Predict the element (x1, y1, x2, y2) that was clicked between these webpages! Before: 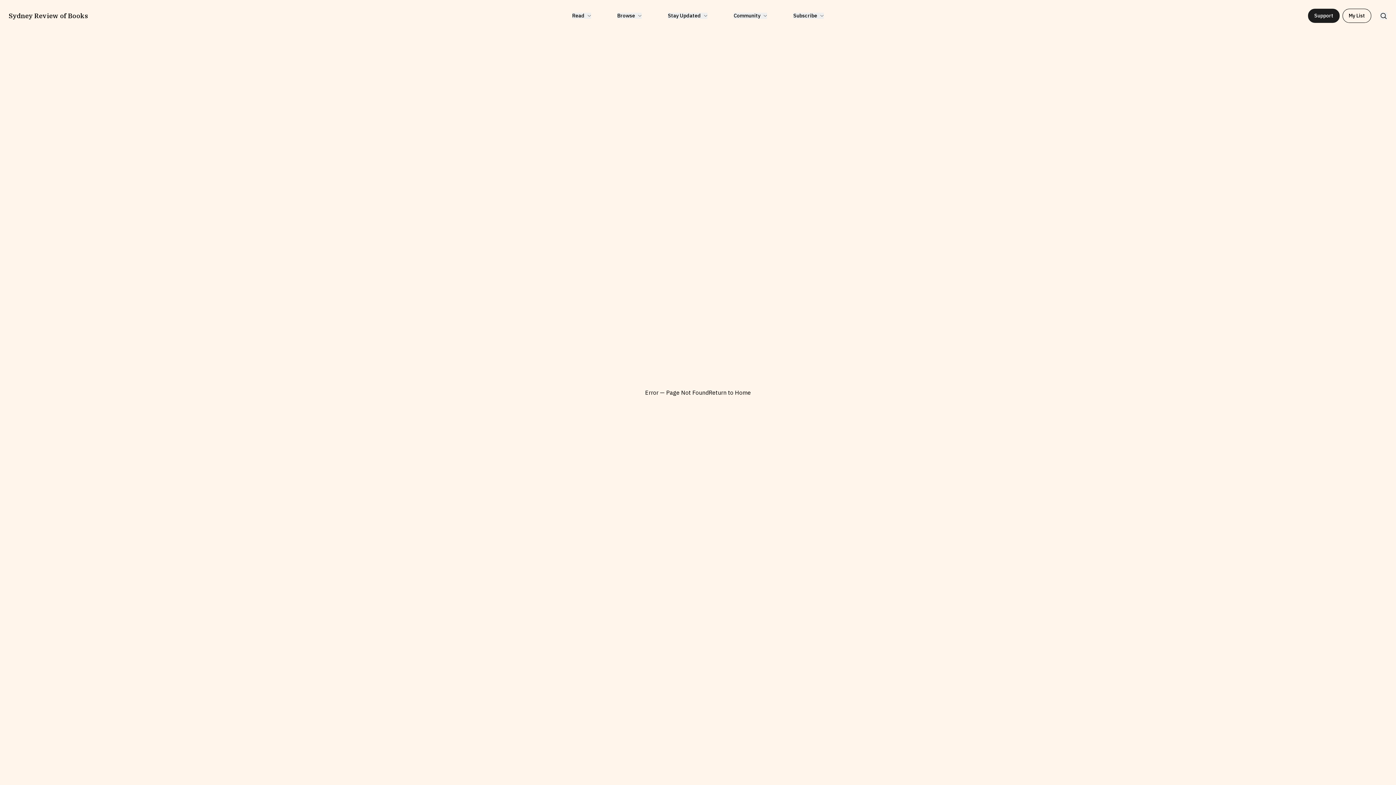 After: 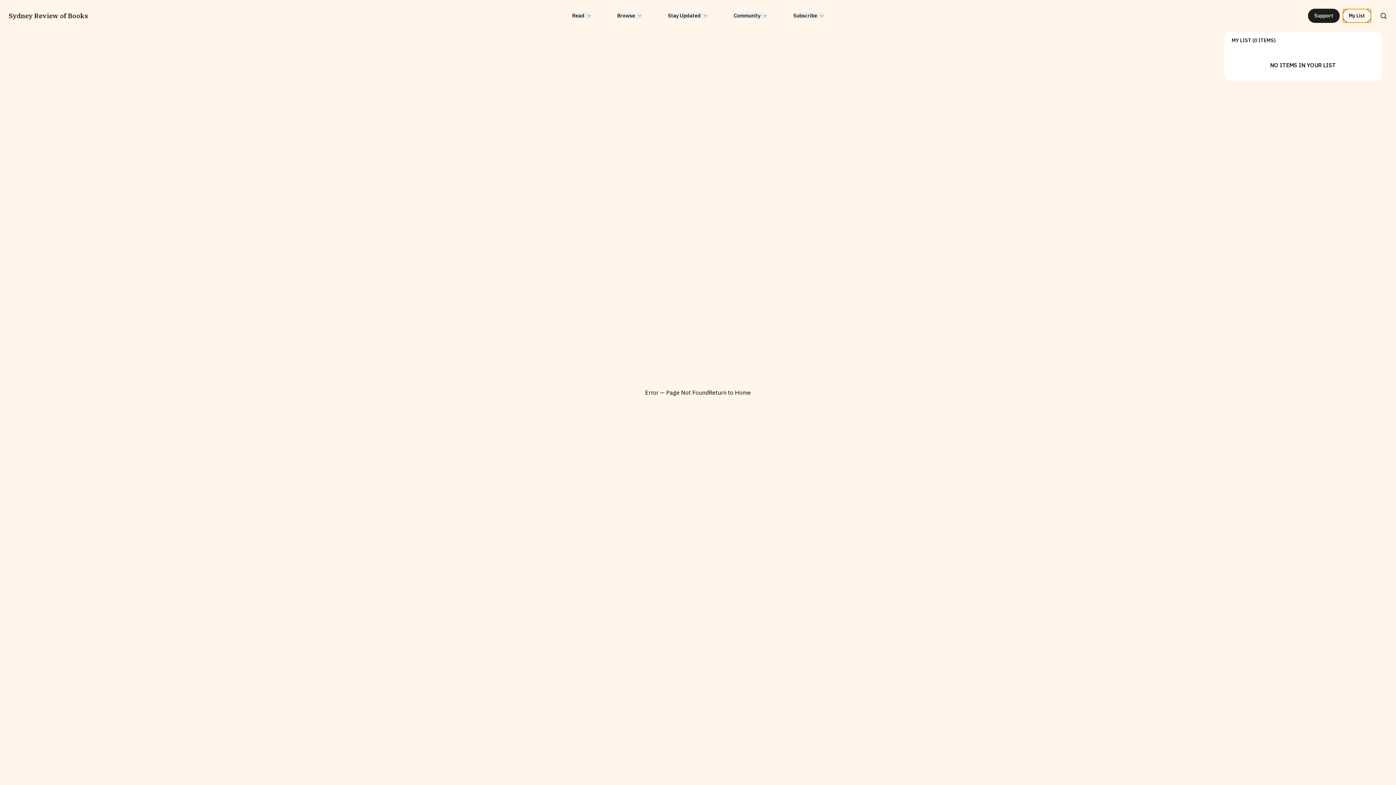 Action: label: My List bbox: (1342, 8, 1371, 22)